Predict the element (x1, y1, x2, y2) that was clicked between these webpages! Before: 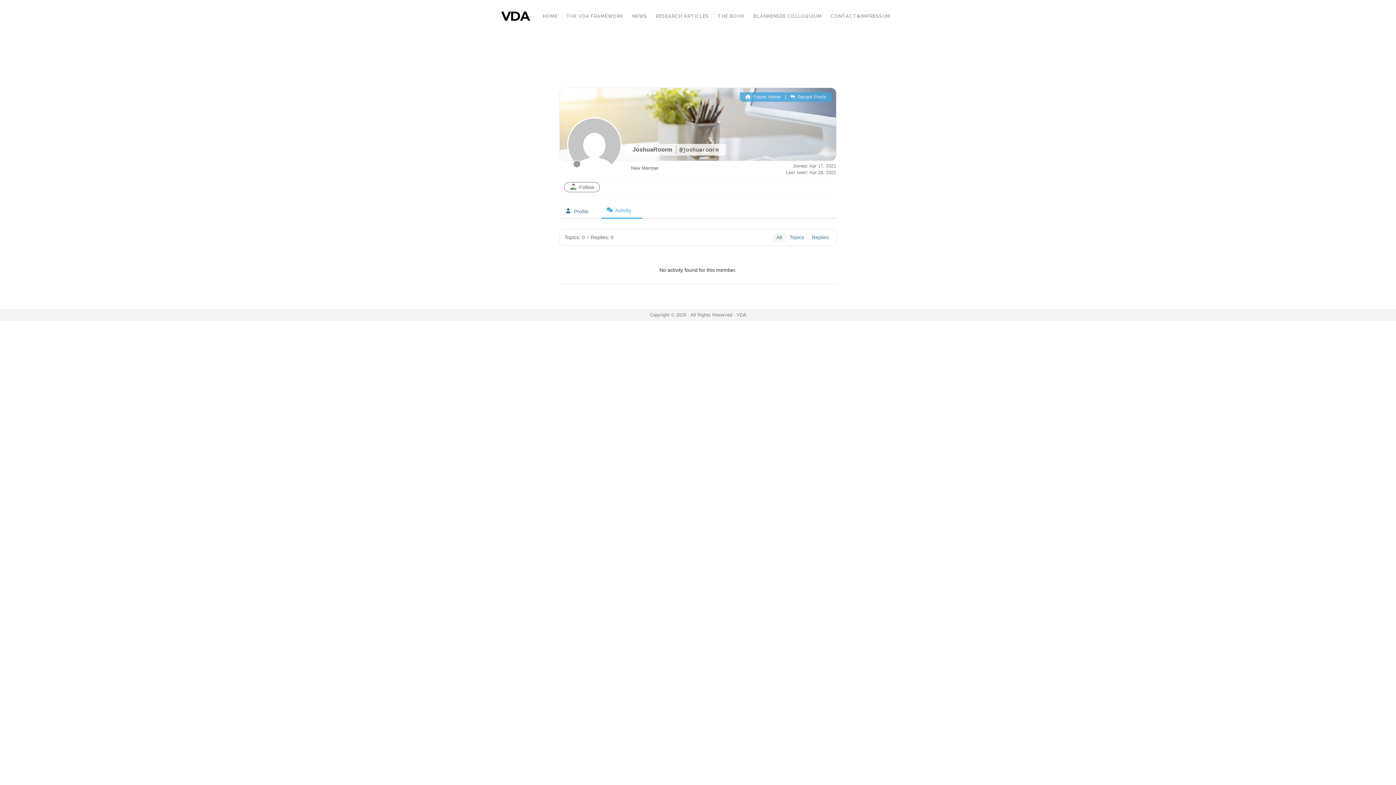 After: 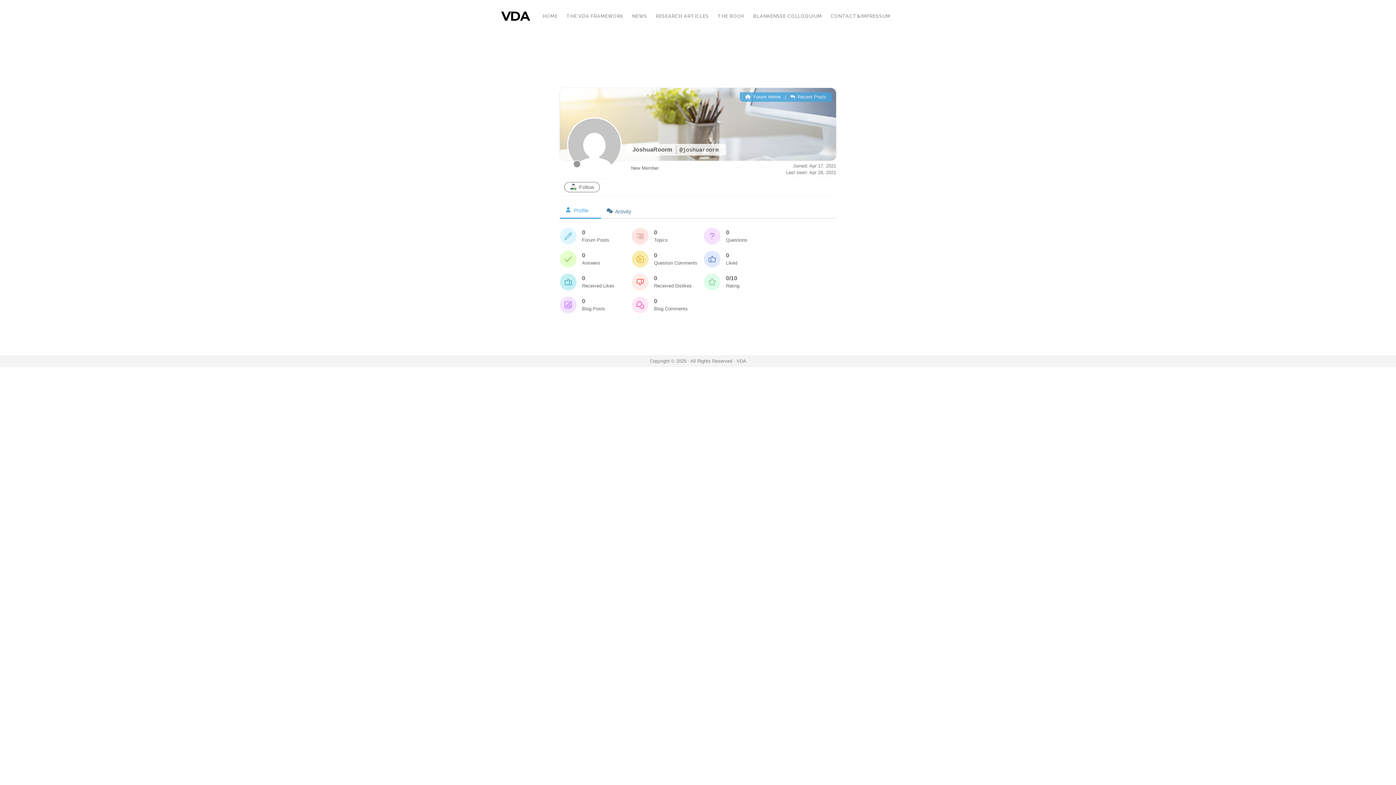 Action: label:  Profile bbox: (560, 204, 601, 218)